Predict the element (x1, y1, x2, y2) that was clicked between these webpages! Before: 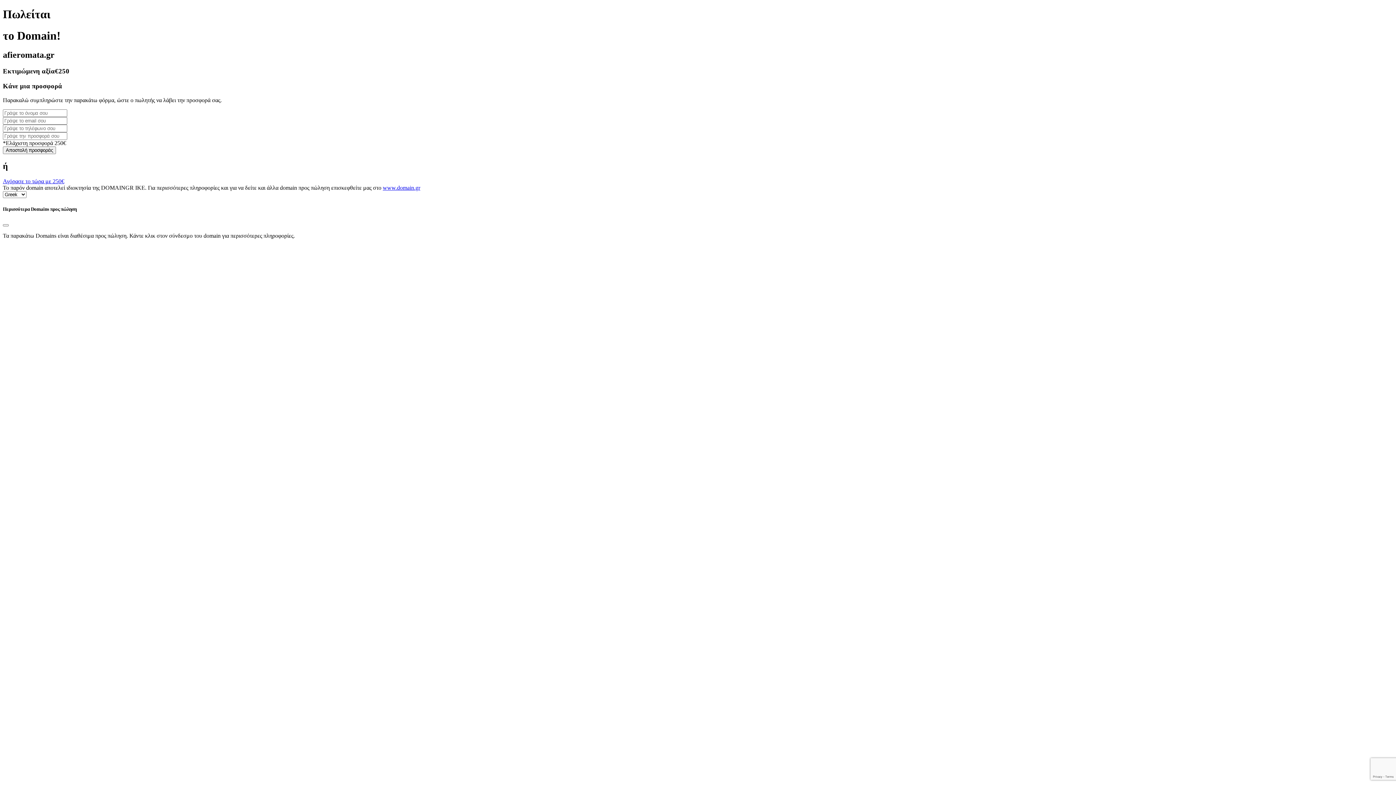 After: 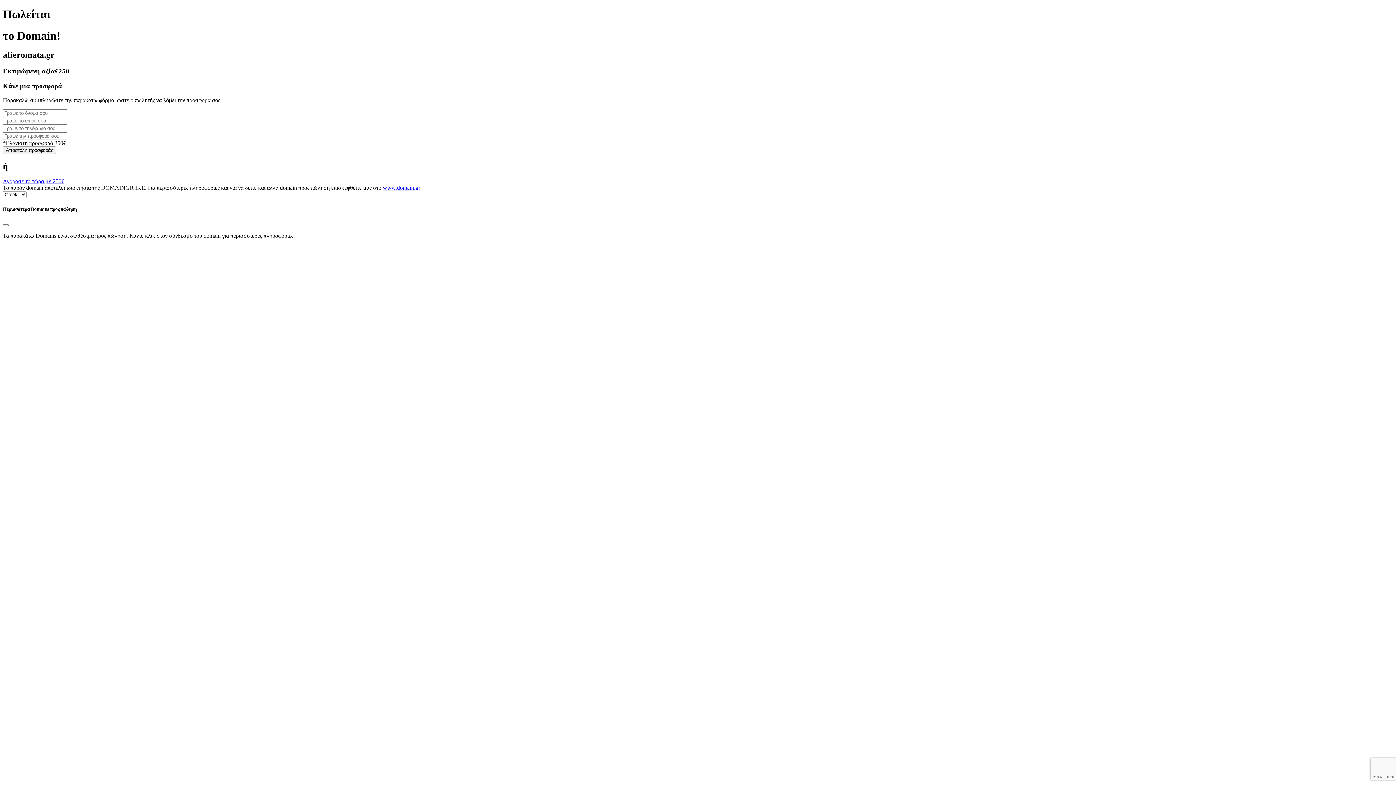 Action: bbox: (382, 184, 420, 191) label: www.domain.gr